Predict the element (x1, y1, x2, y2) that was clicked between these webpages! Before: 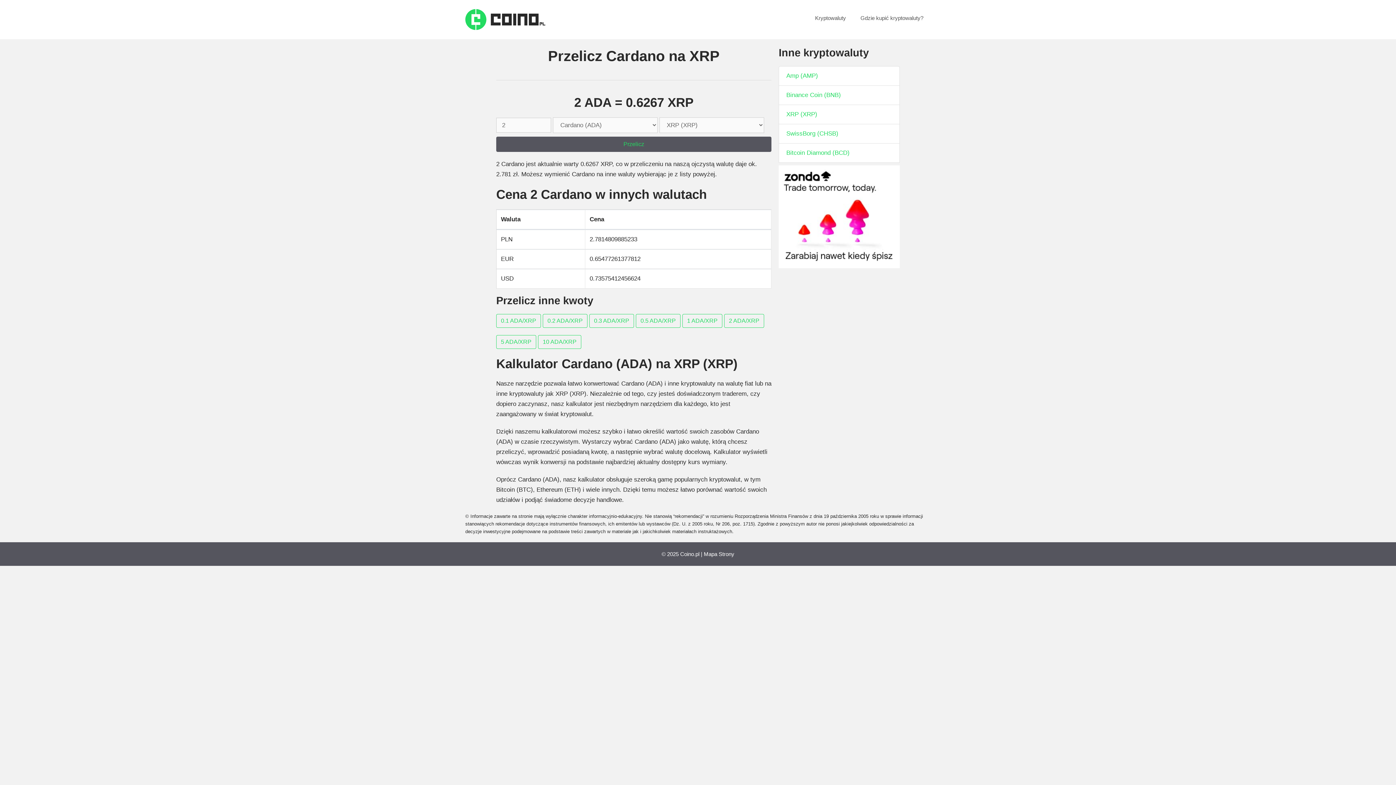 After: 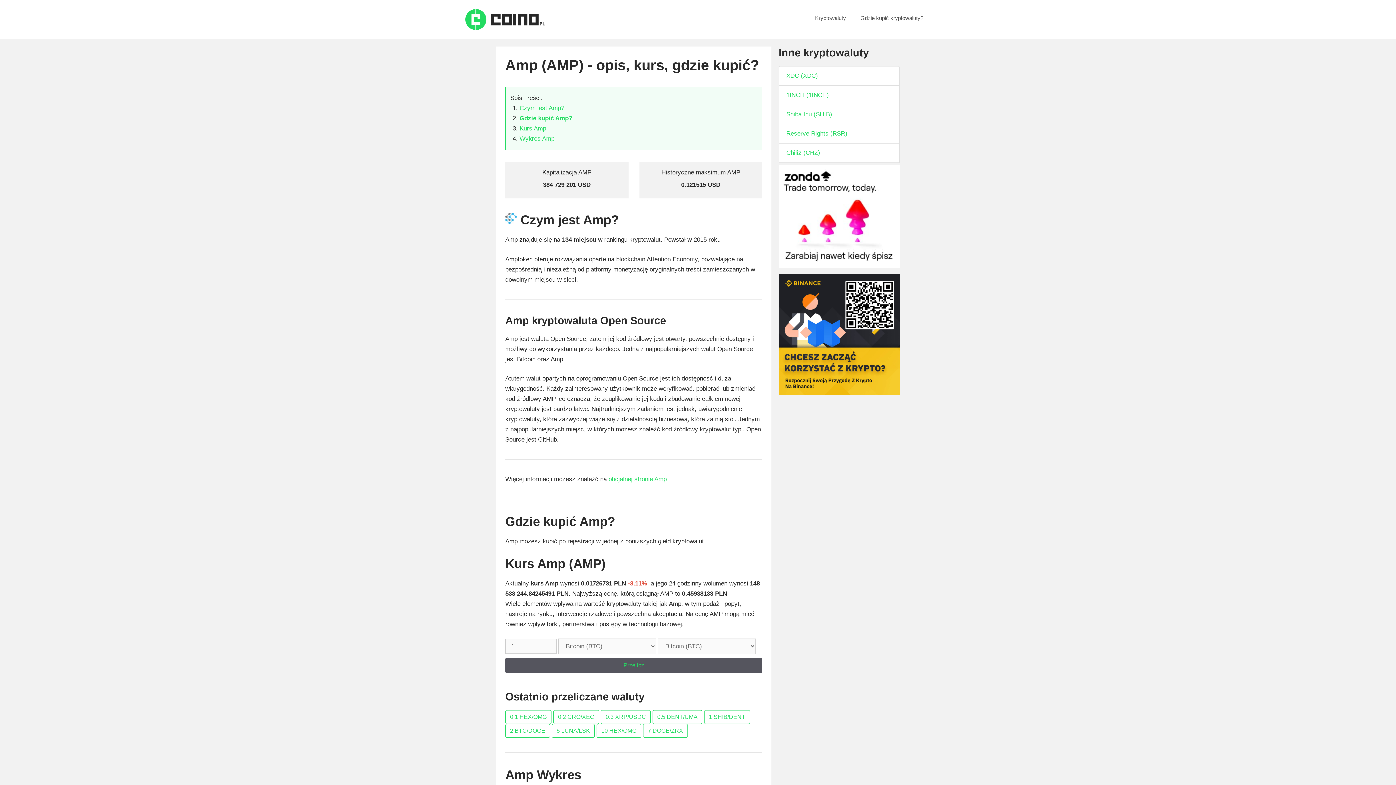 Action: bbox: (786, 70, 892, 81) label: Amp (AMP)